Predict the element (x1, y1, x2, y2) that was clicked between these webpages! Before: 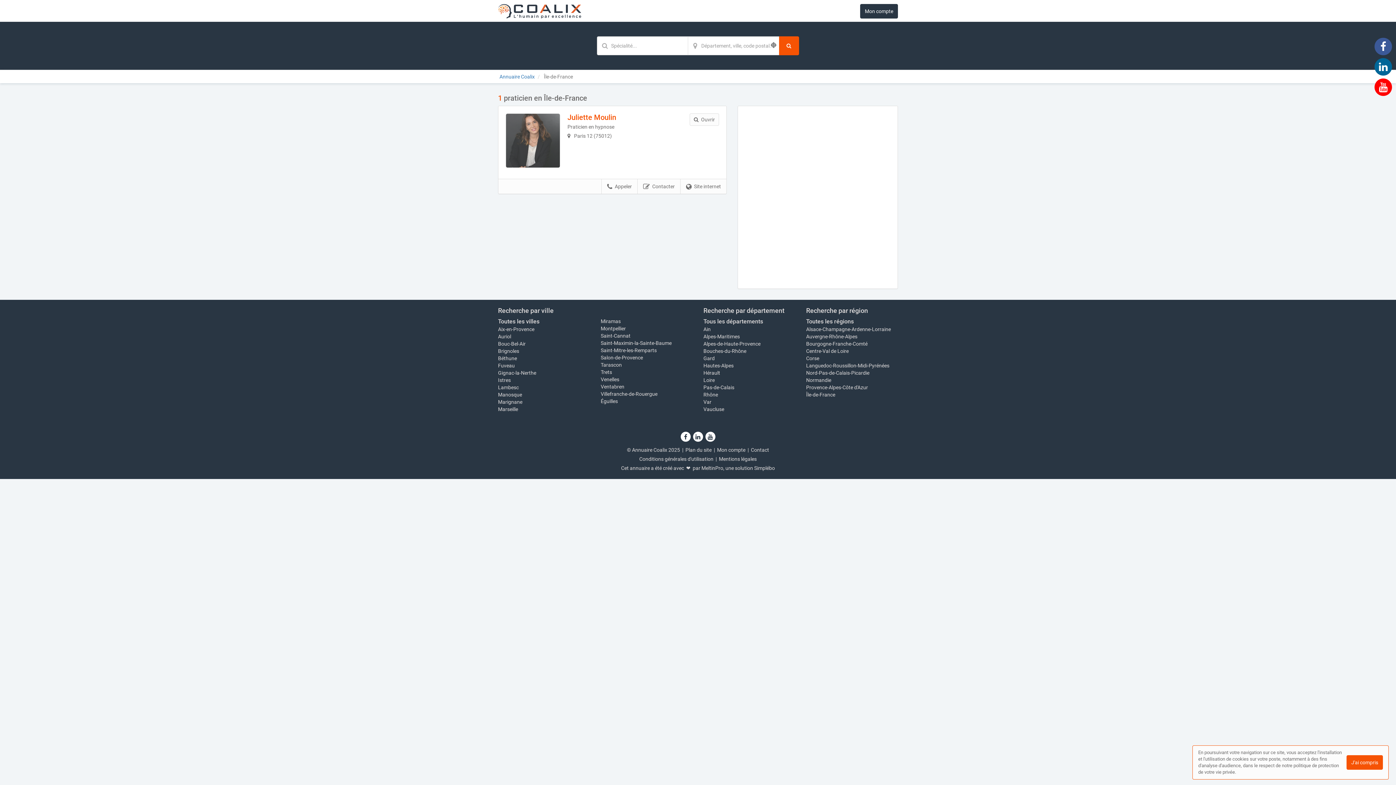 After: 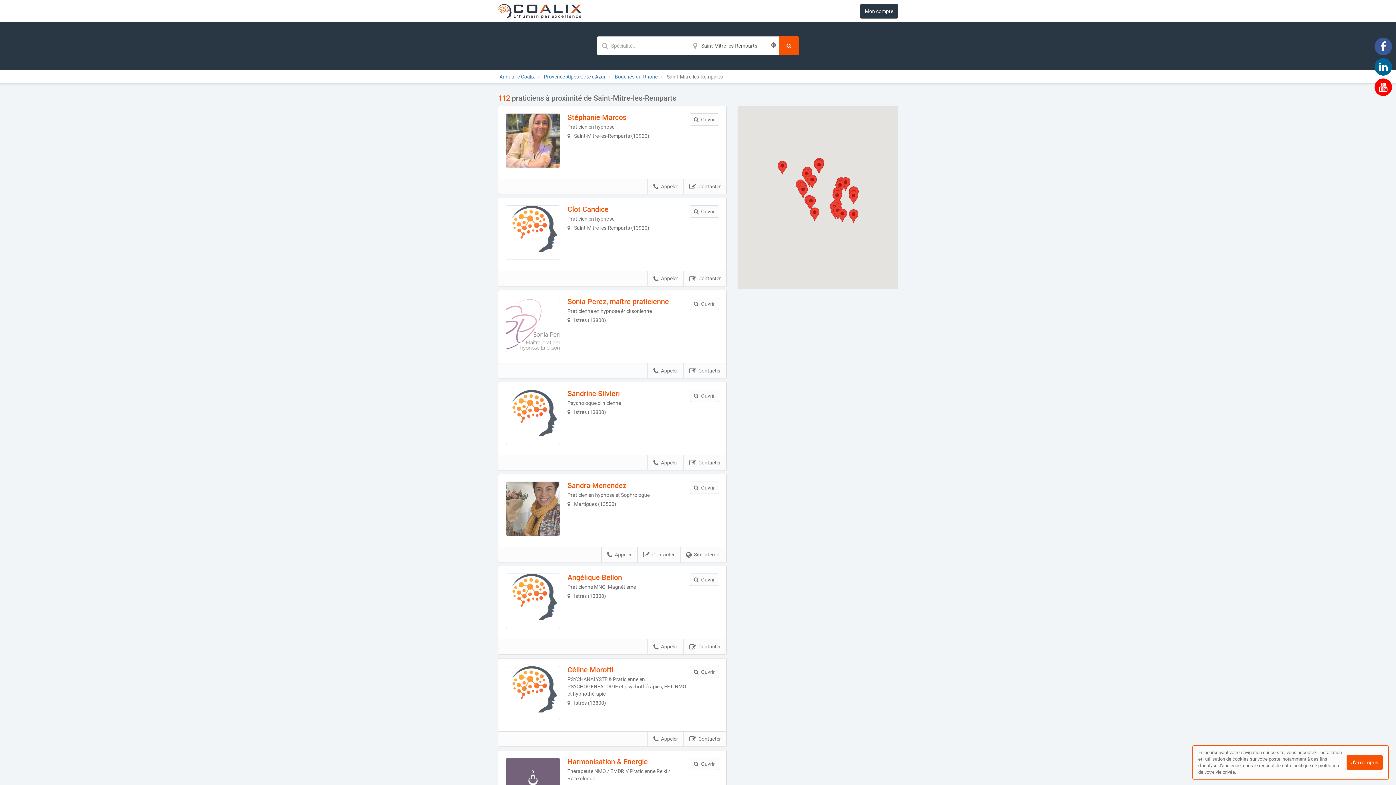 Action: label: Saint-Mitre-les-Remparts bbox: (600, 347, 656, 353)